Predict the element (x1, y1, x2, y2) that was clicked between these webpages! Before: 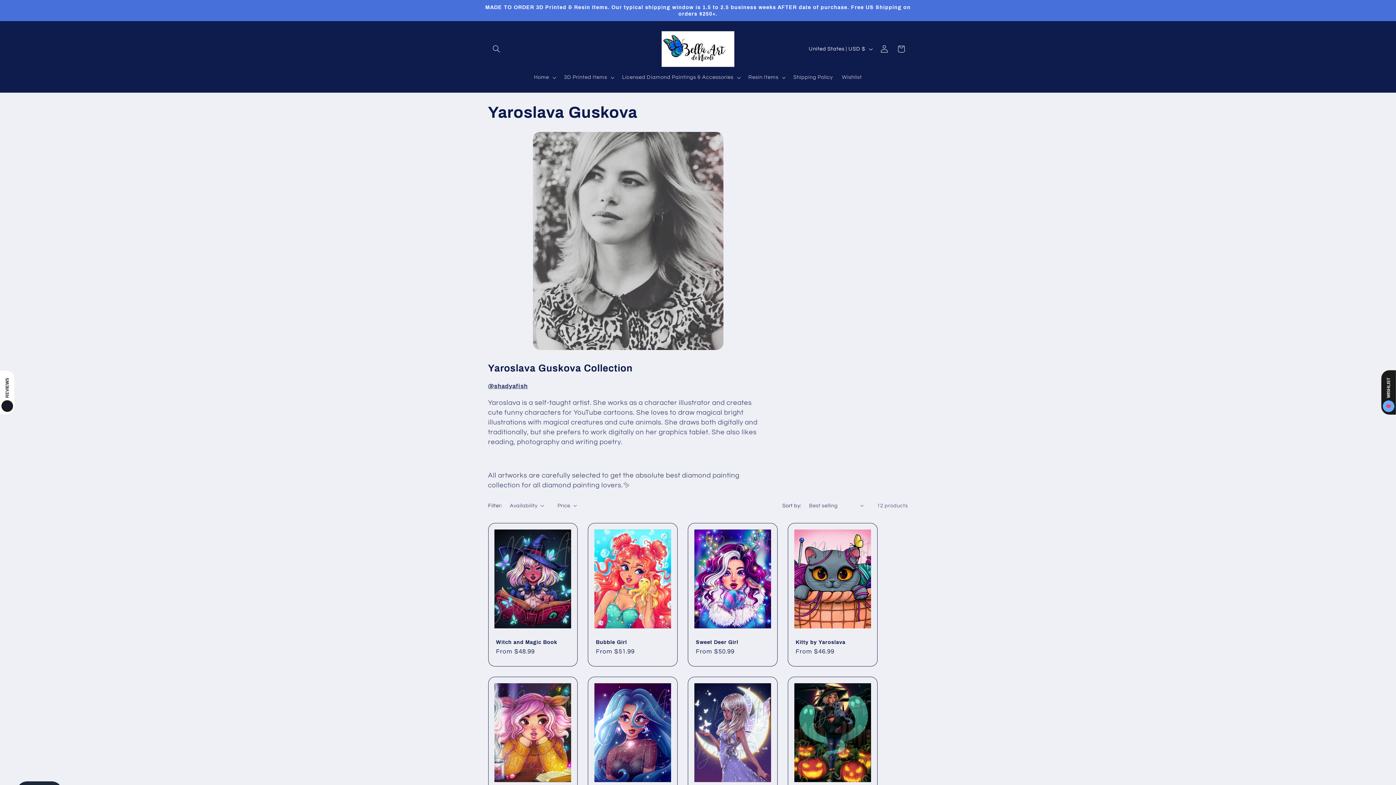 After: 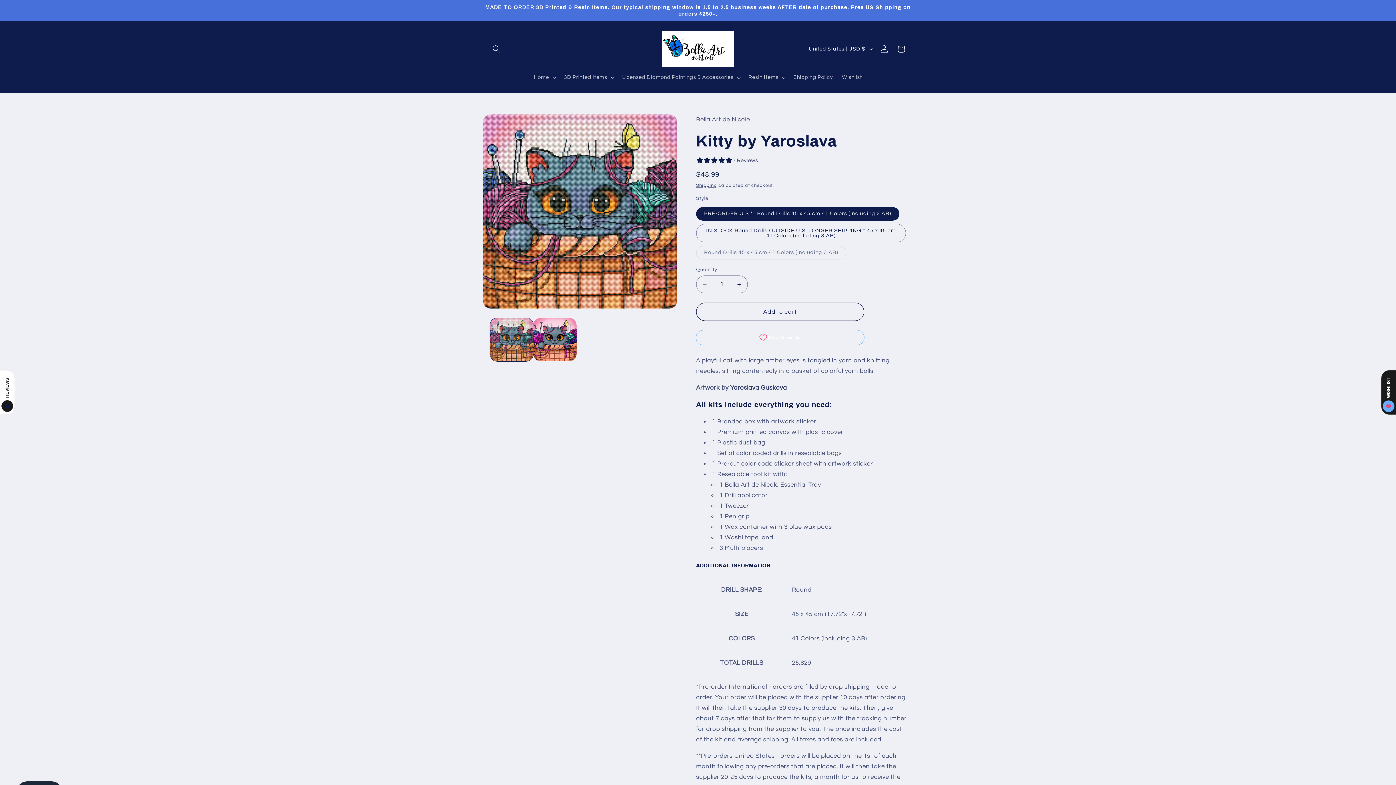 Action: label: Kitty by Yaroslava bbox: (795, 639, 869, 645)